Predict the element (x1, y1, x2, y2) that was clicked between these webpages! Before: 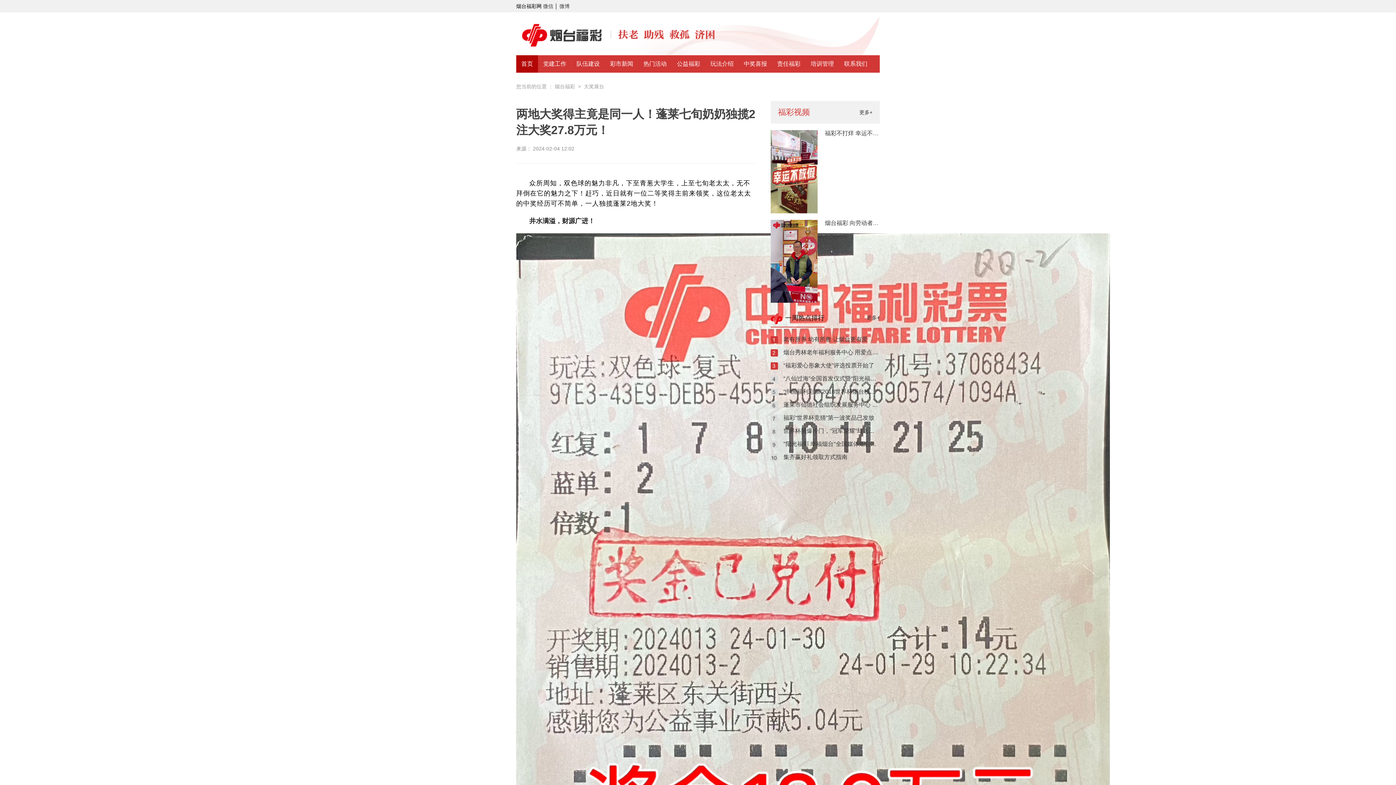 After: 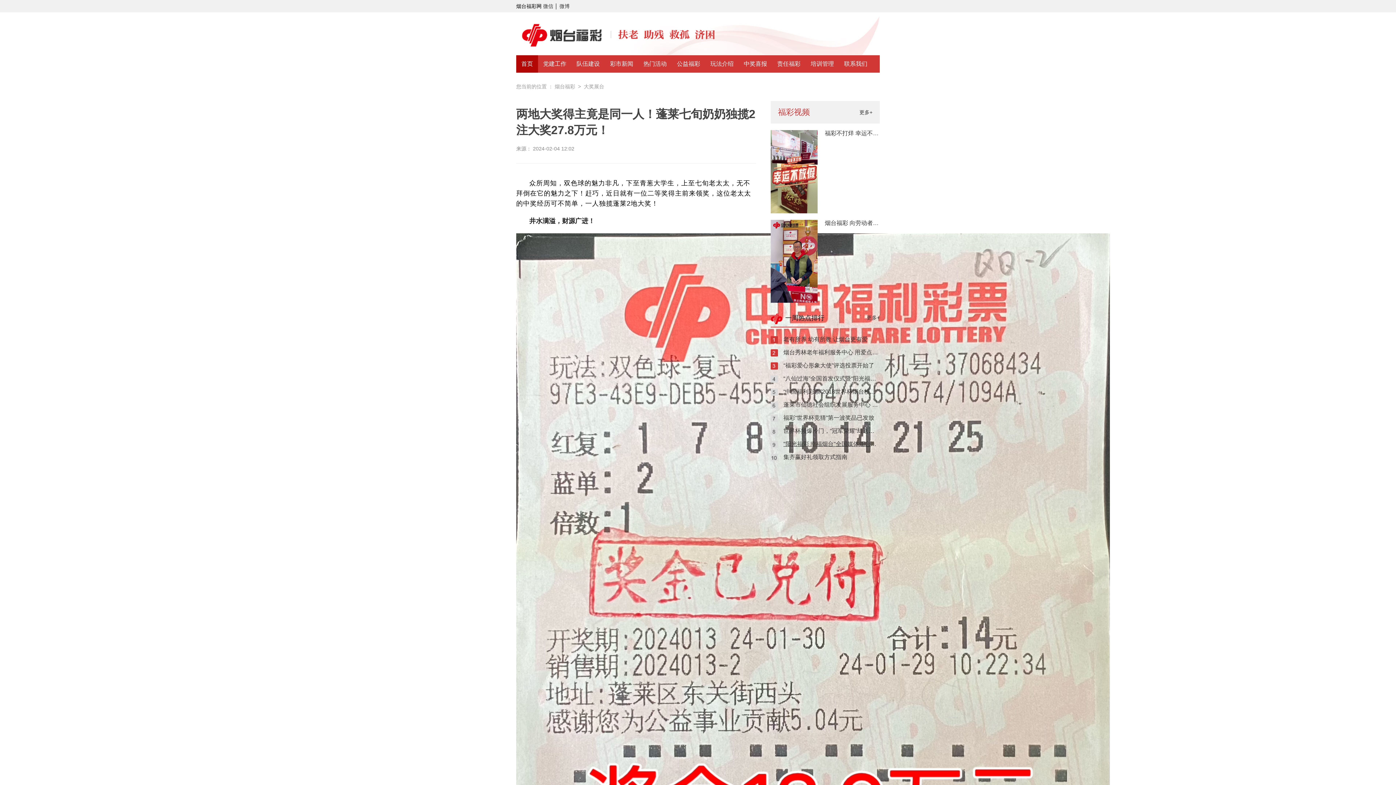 Action: label: "阳光福彩 幸福烟台"全国媒体烟台采风行活动启动 bbox: (783, 441, 911, 447)